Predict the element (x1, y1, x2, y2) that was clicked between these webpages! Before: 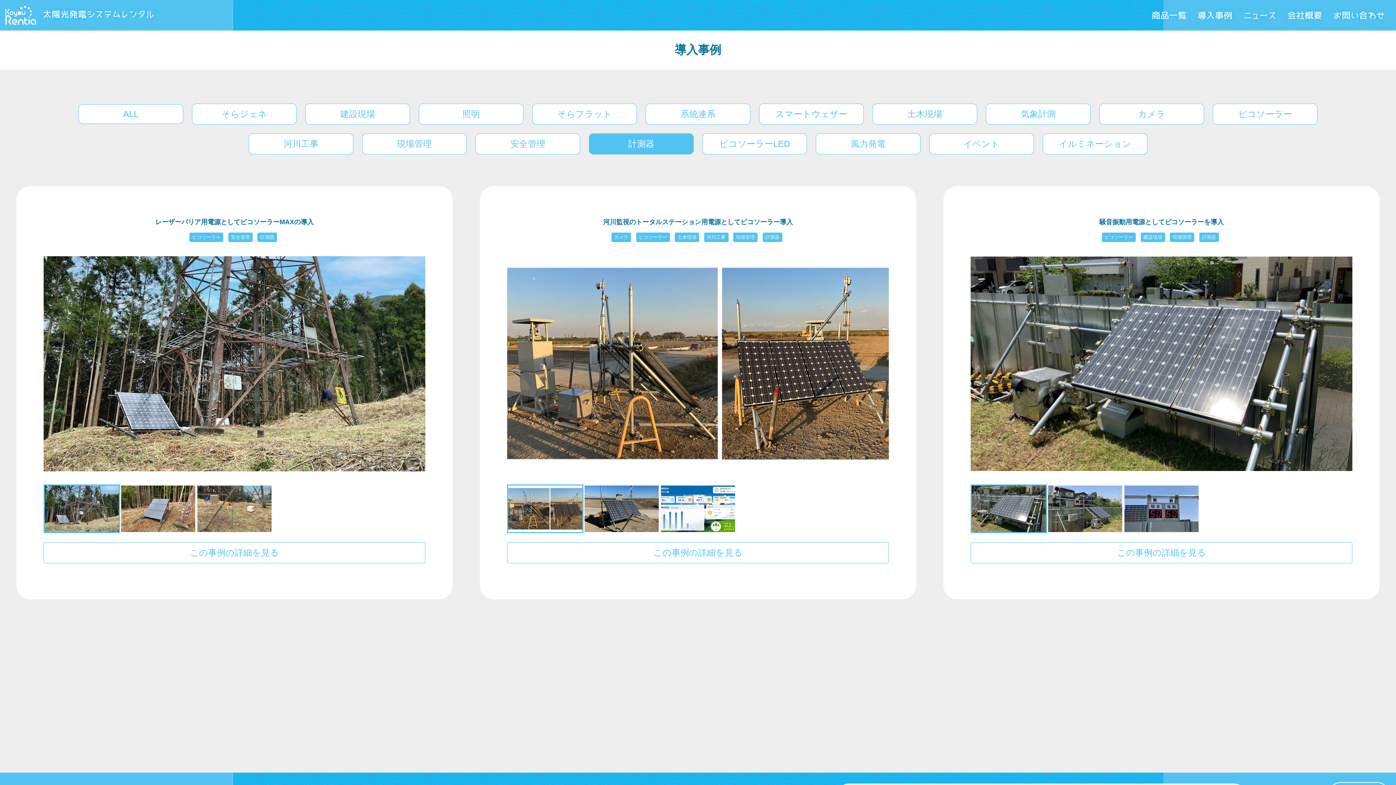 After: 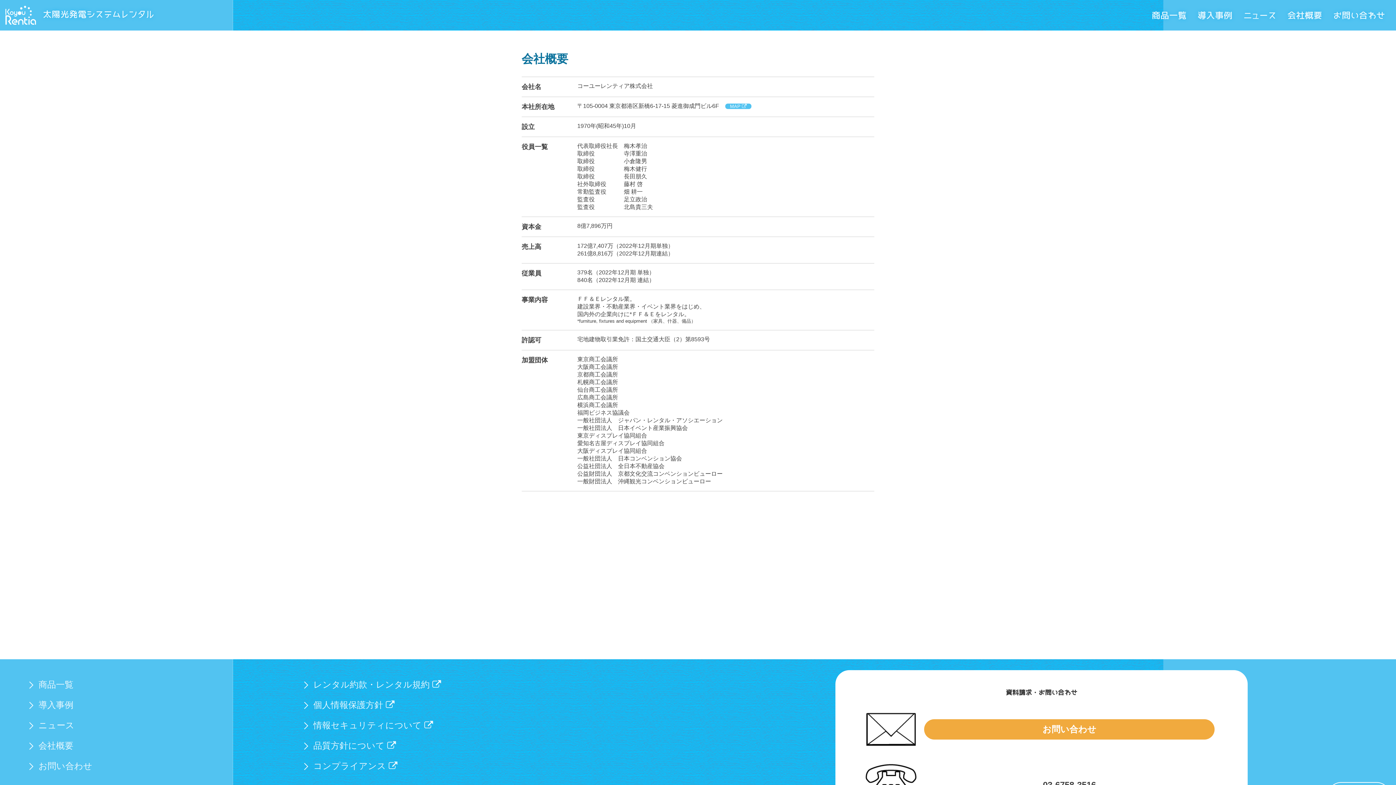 Action: label: 会社概要 bbox: (1282, 5, 1328, 25)